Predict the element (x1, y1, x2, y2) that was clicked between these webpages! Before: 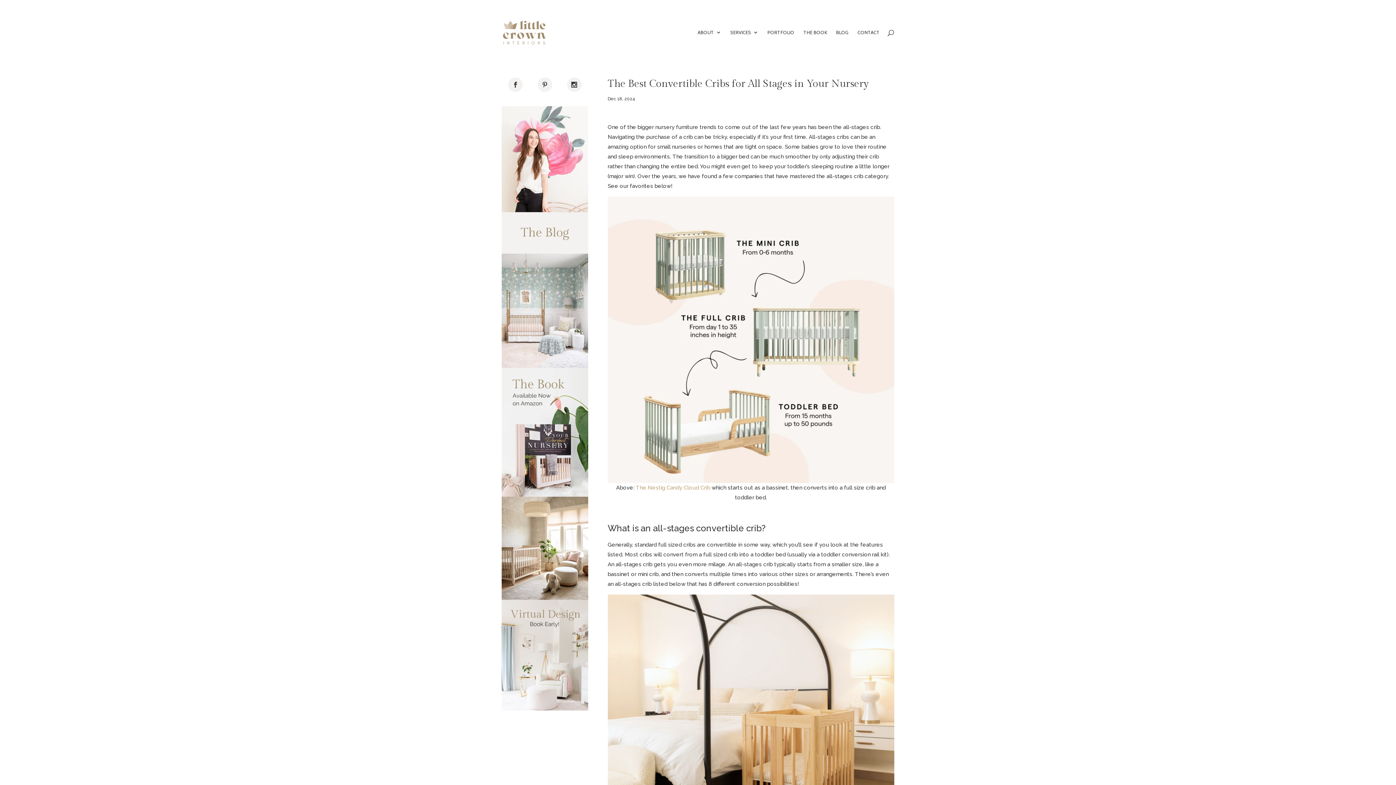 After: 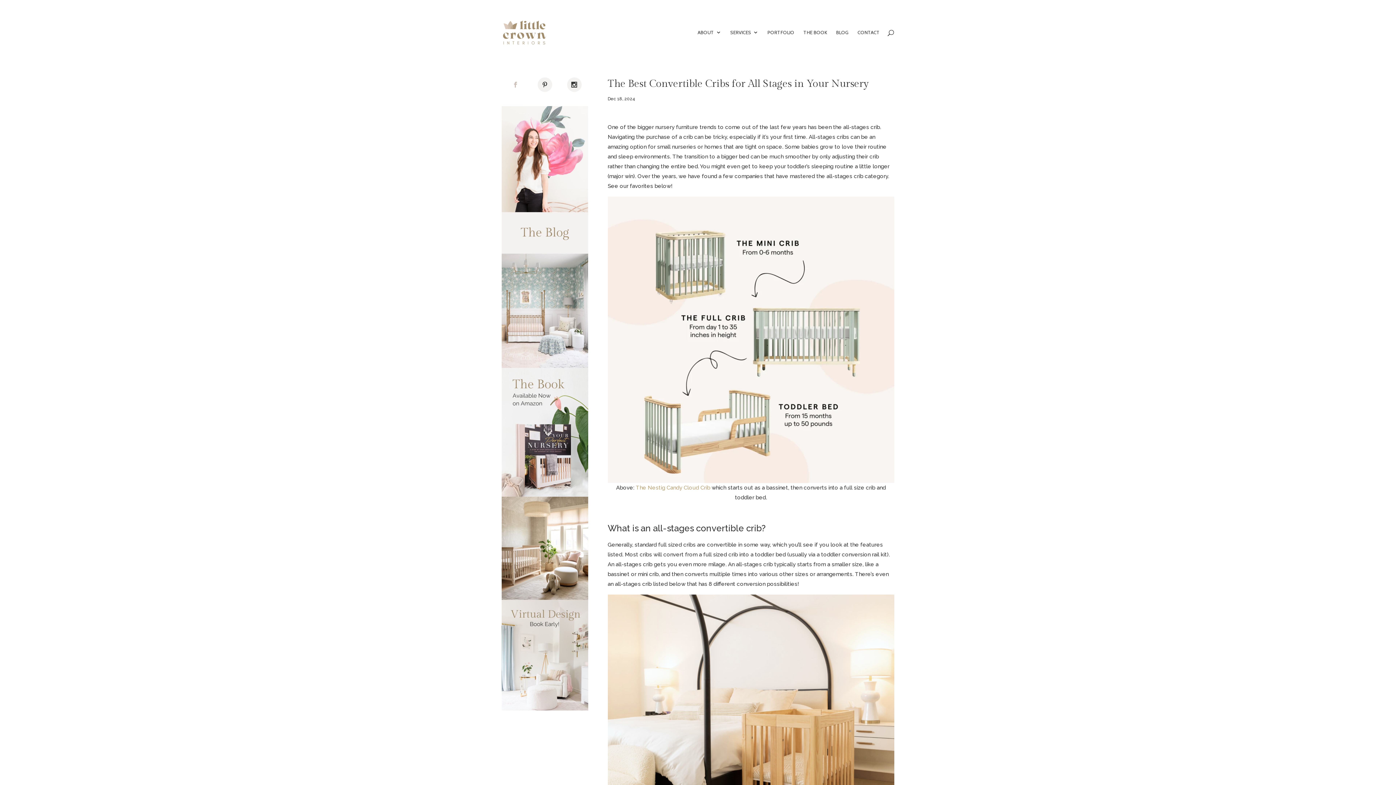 Action: bbox: (501, 77, 529, 91)